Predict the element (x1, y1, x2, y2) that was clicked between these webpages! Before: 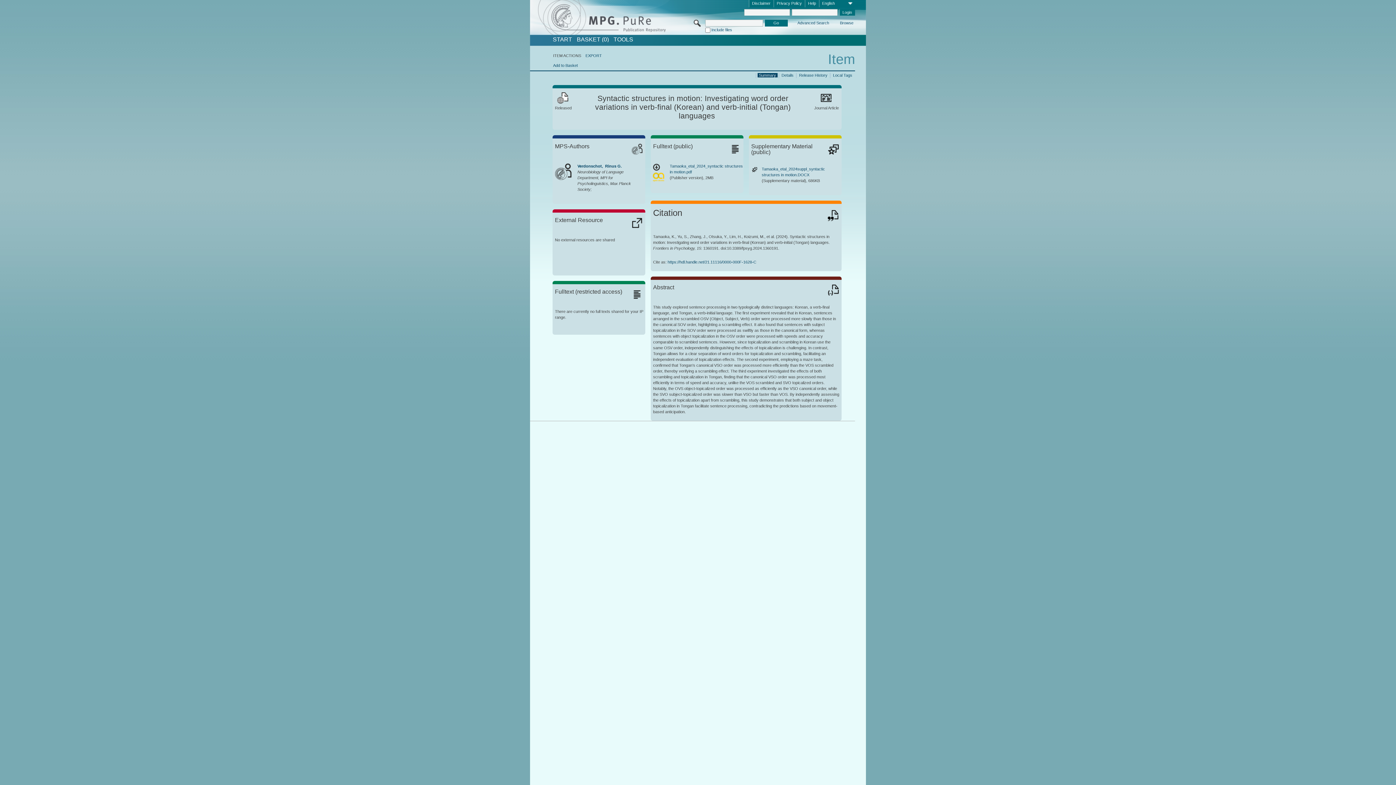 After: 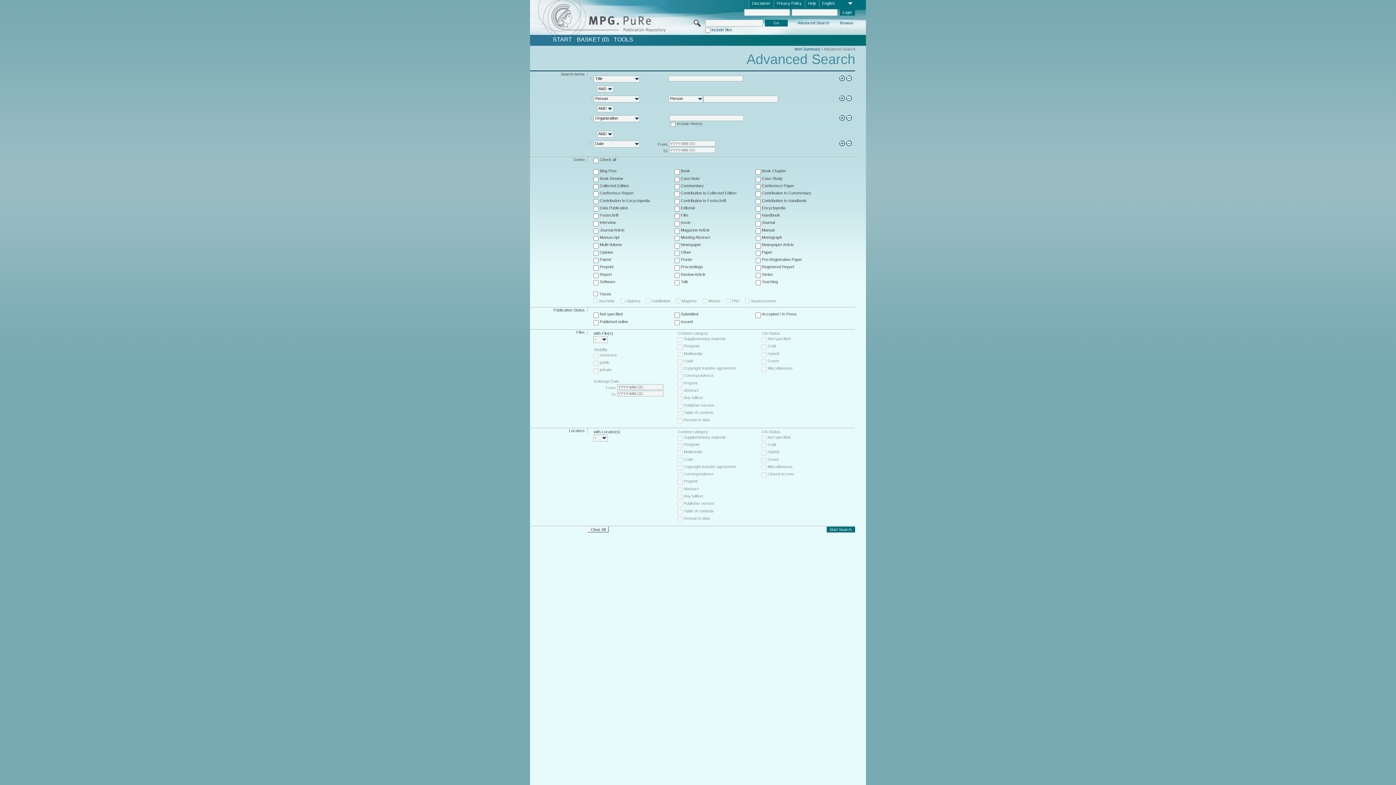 Action: bbox: (796, 20, 830, 26) label: Advanced Search